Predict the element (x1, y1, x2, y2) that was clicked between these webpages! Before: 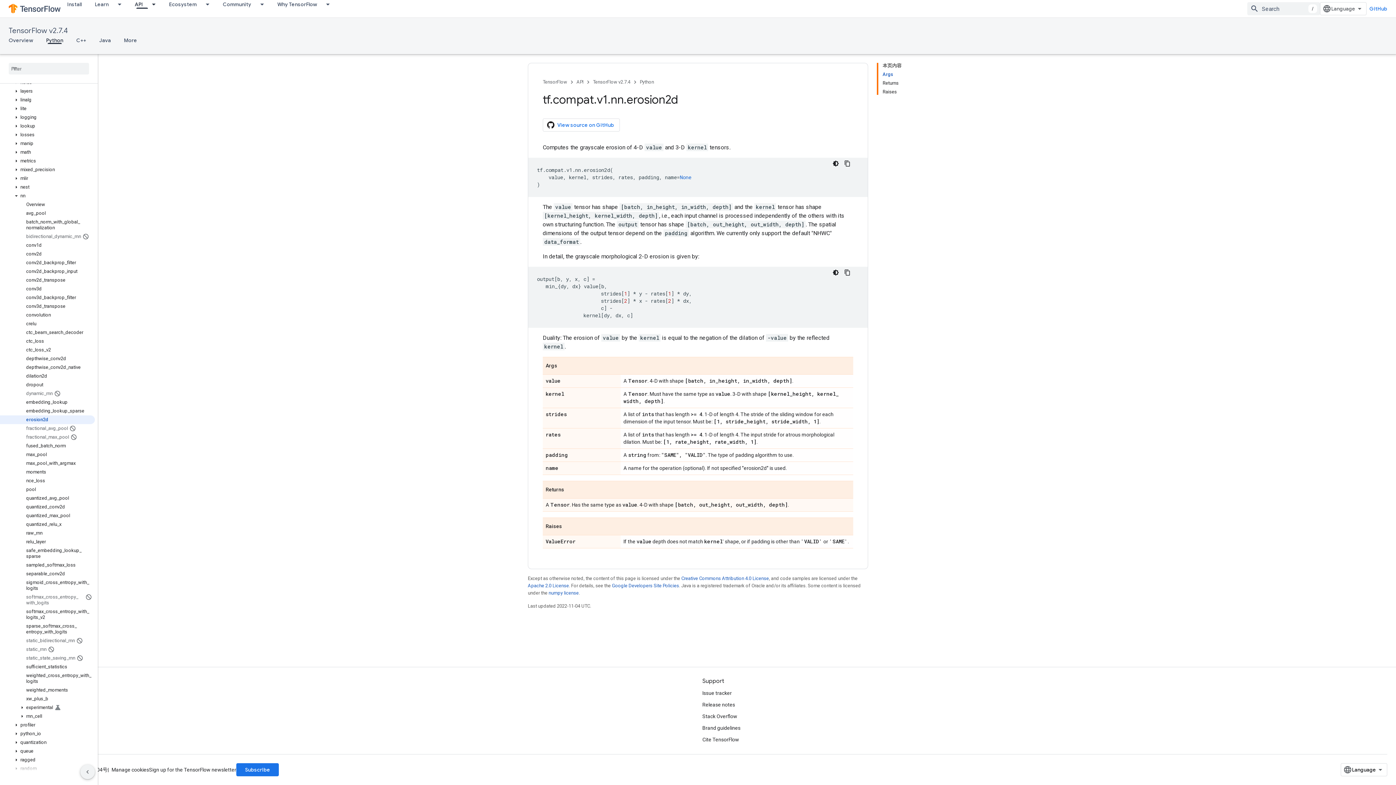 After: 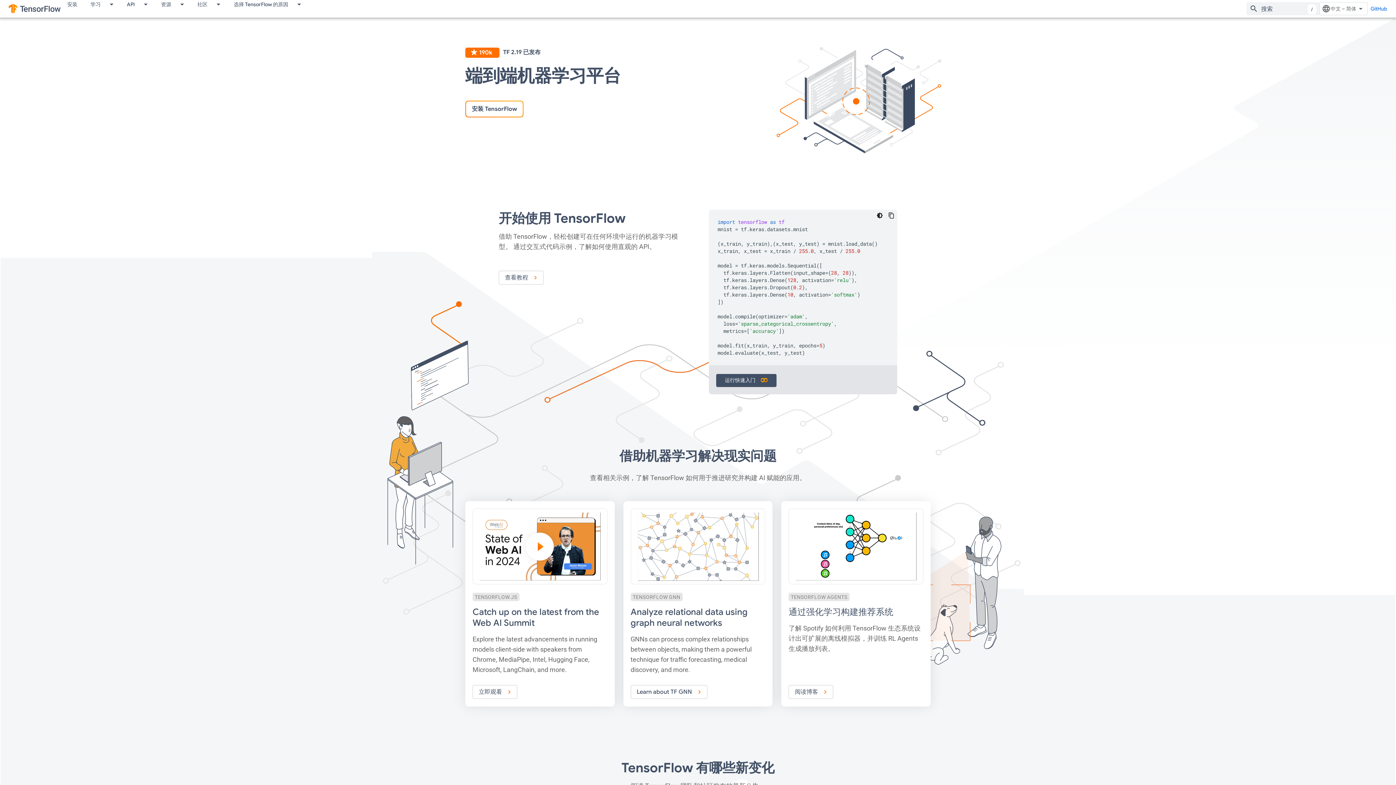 Action: label: TensorFlow bbox: (542, 77, 567, 86)